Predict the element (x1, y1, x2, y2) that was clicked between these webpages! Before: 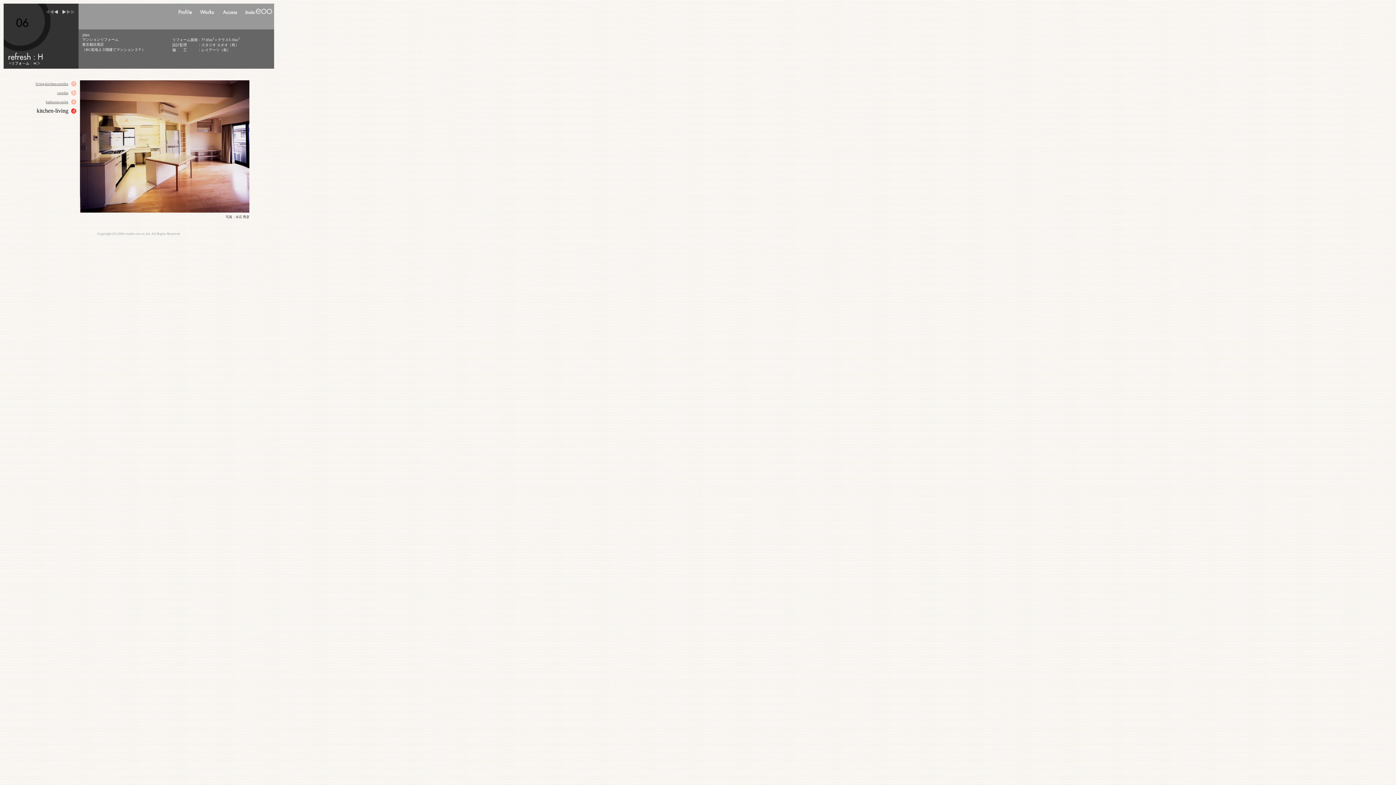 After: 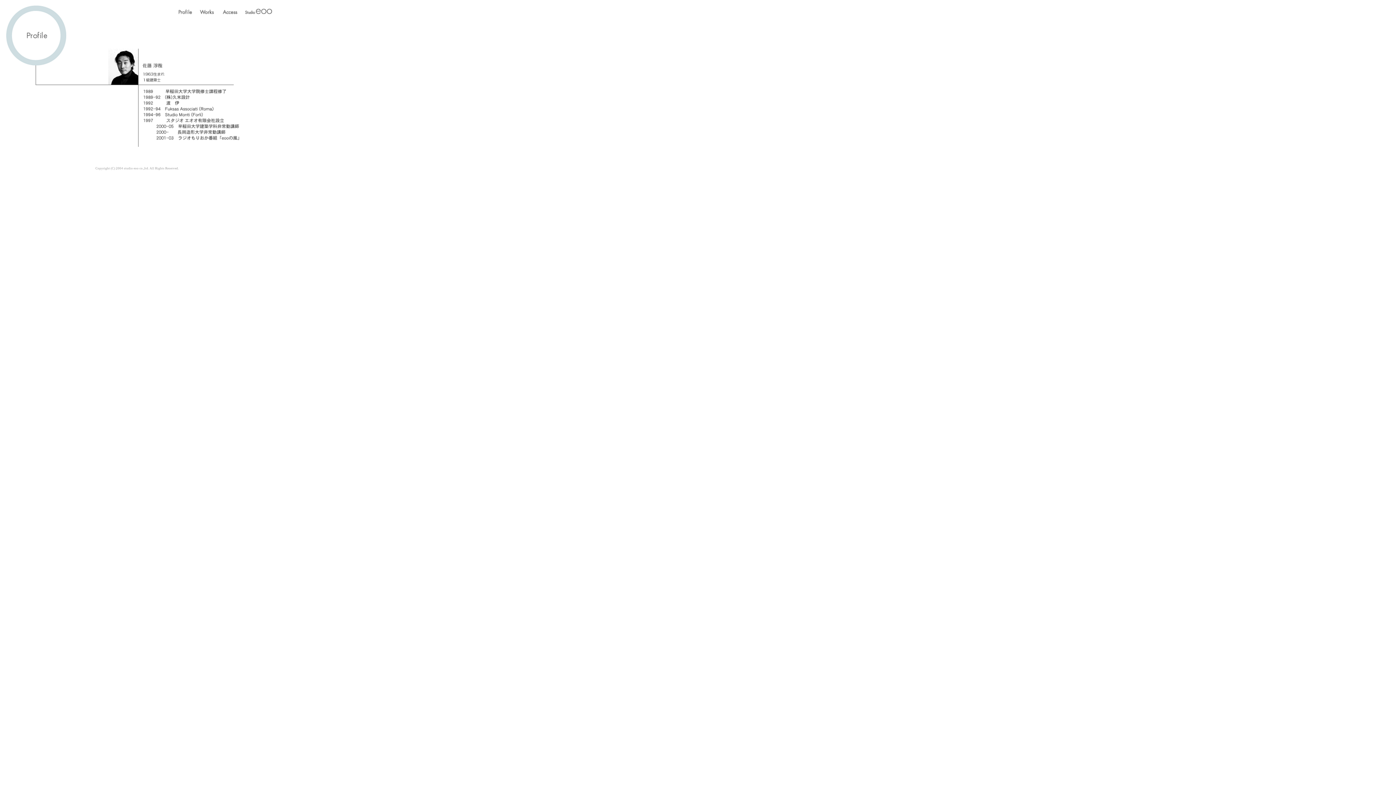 Action: bbox: (176, 10, 196, 17)